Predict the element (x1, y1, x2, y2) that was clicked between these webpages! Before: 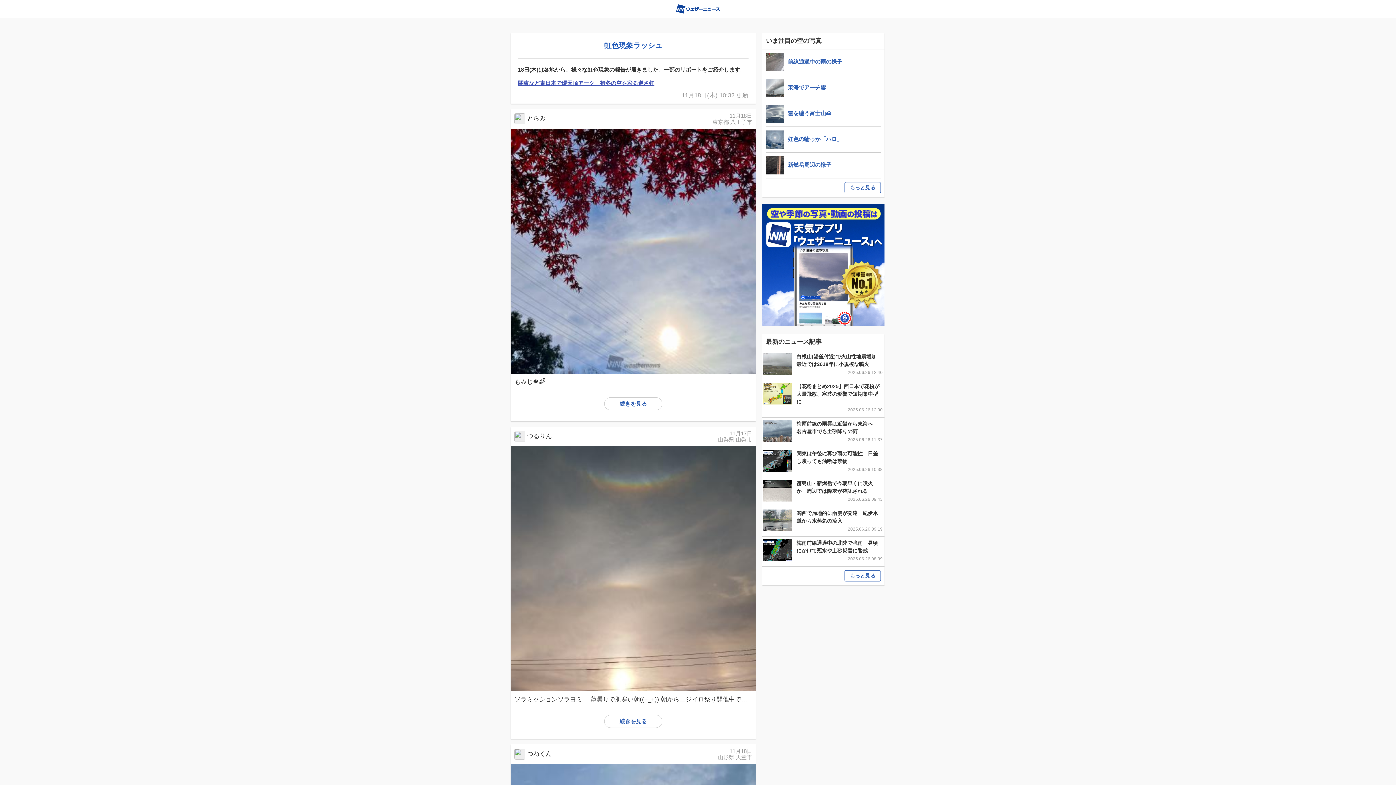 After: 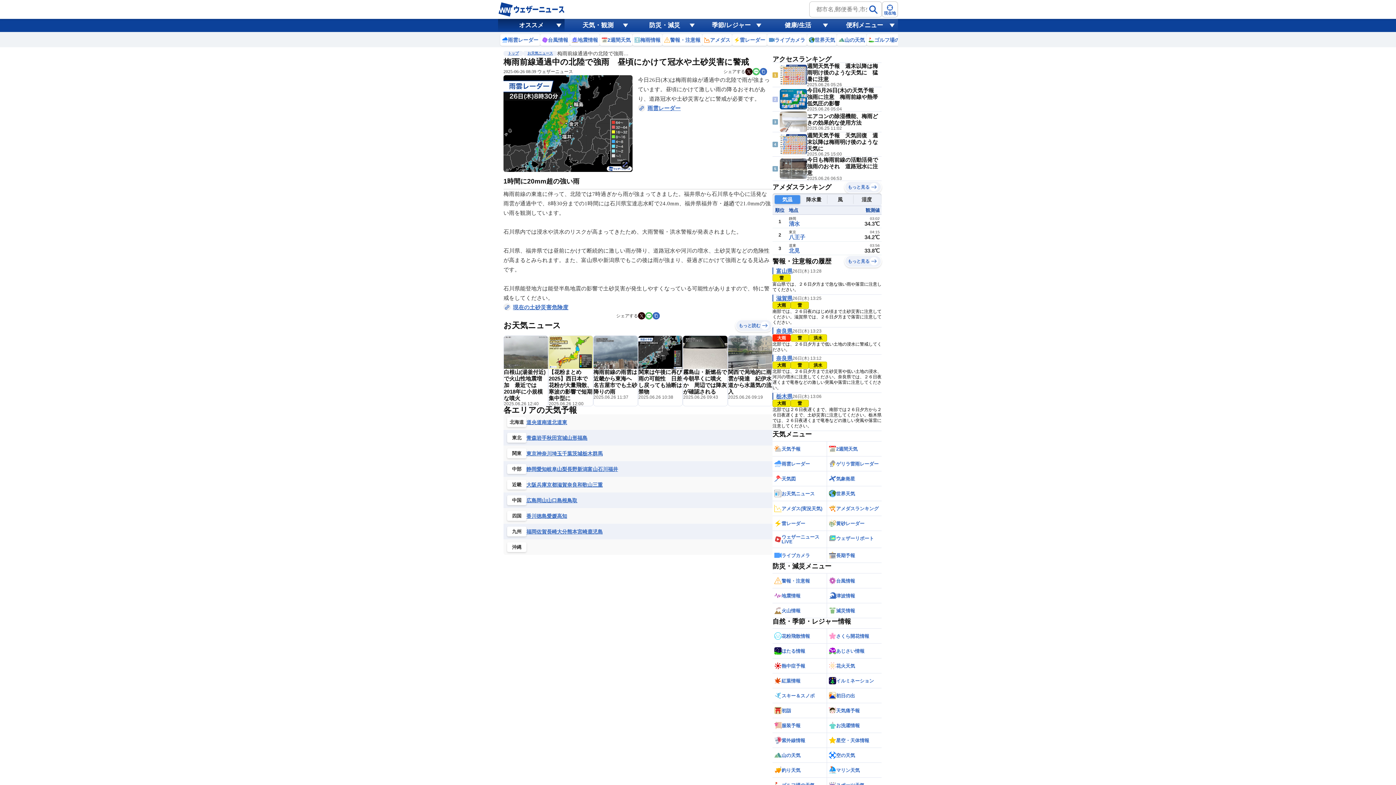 Action: bbox: (762, 537, 884, 565) label: 梅雨前線通過中の北陸で強雨　昼頃にかけて冠水や土砂災害に警戒
2025.06.26 08:39